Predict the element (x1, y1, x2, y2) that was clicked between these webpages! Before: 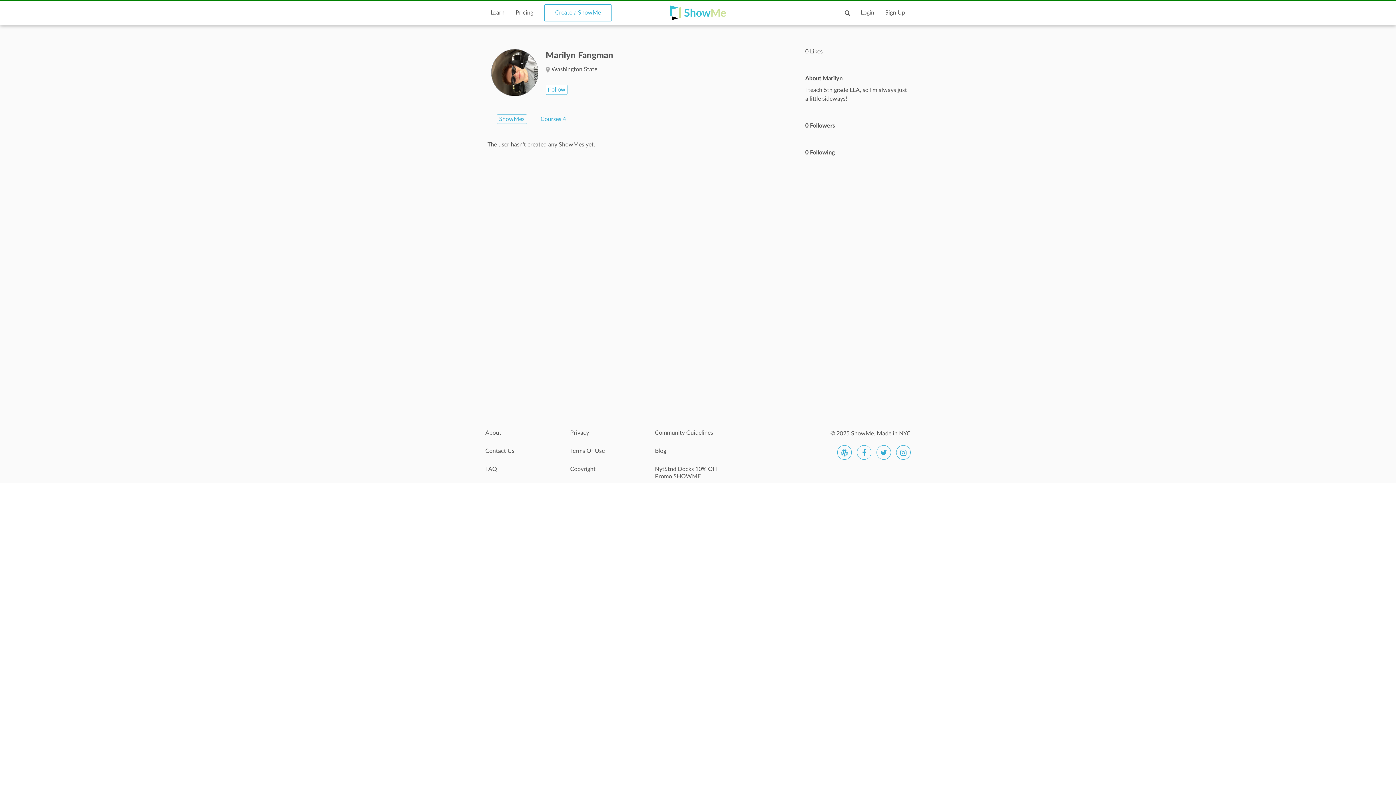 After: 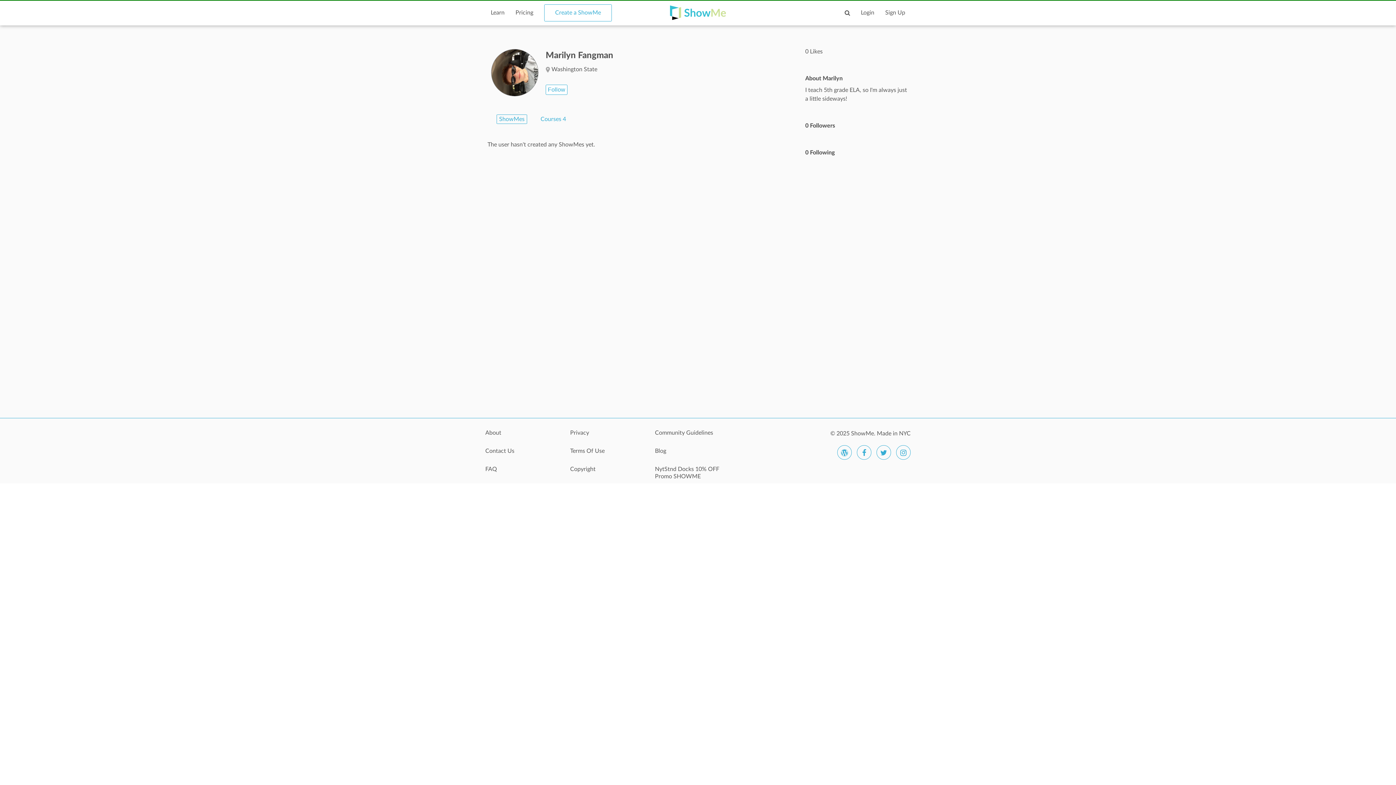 Action: label: ShowMes bbox: (499, 116, 524, 122)